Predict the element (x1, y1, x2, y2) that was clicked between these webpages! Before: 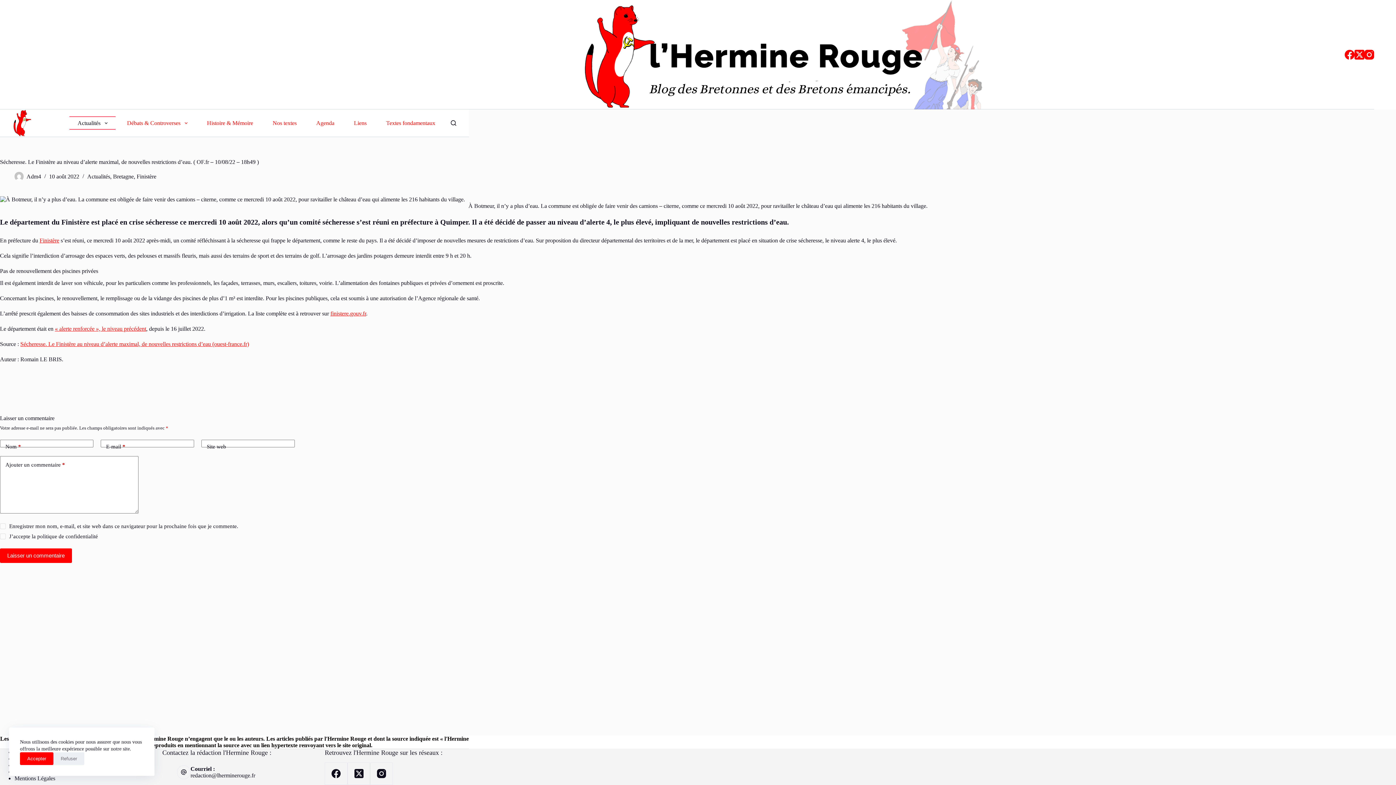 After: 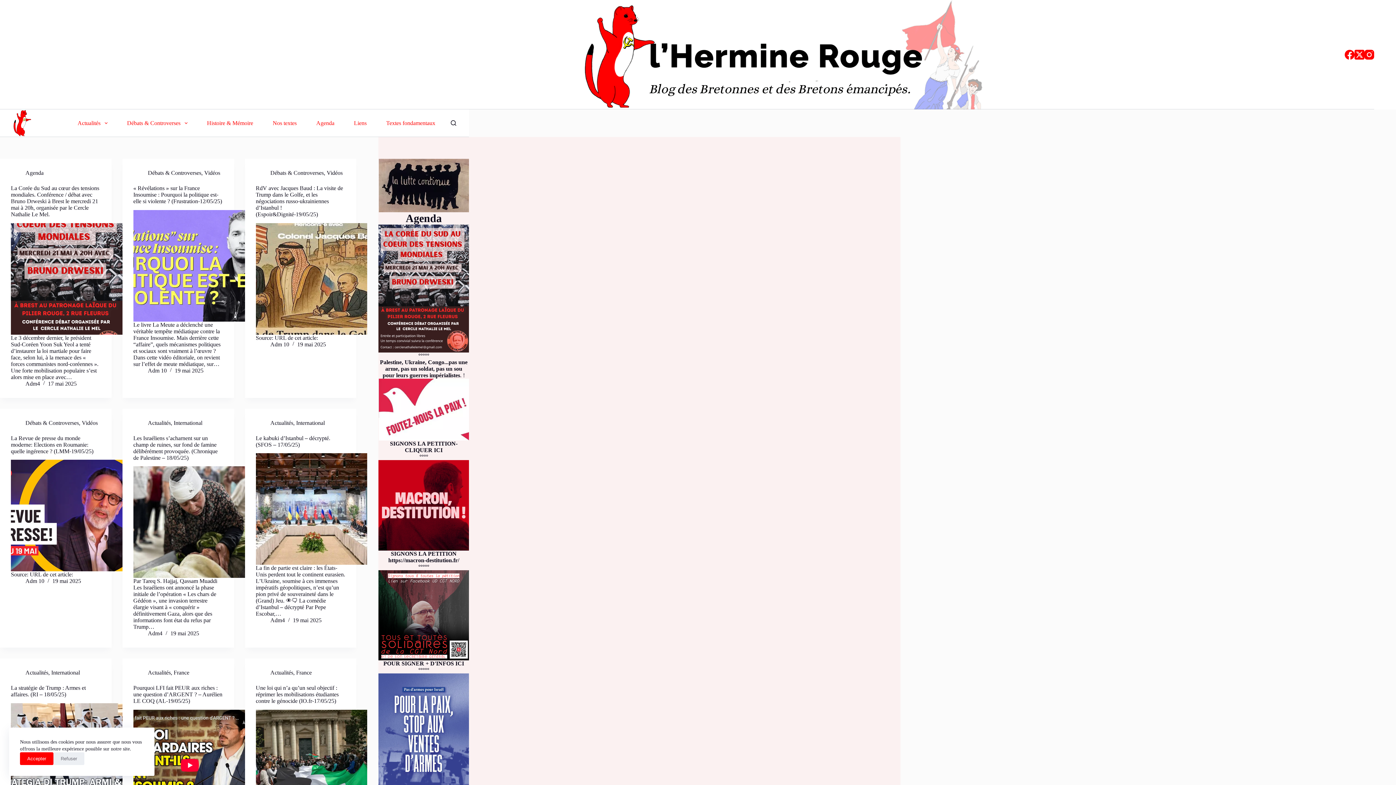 Action: bbox: (12, 109, 32, 136)